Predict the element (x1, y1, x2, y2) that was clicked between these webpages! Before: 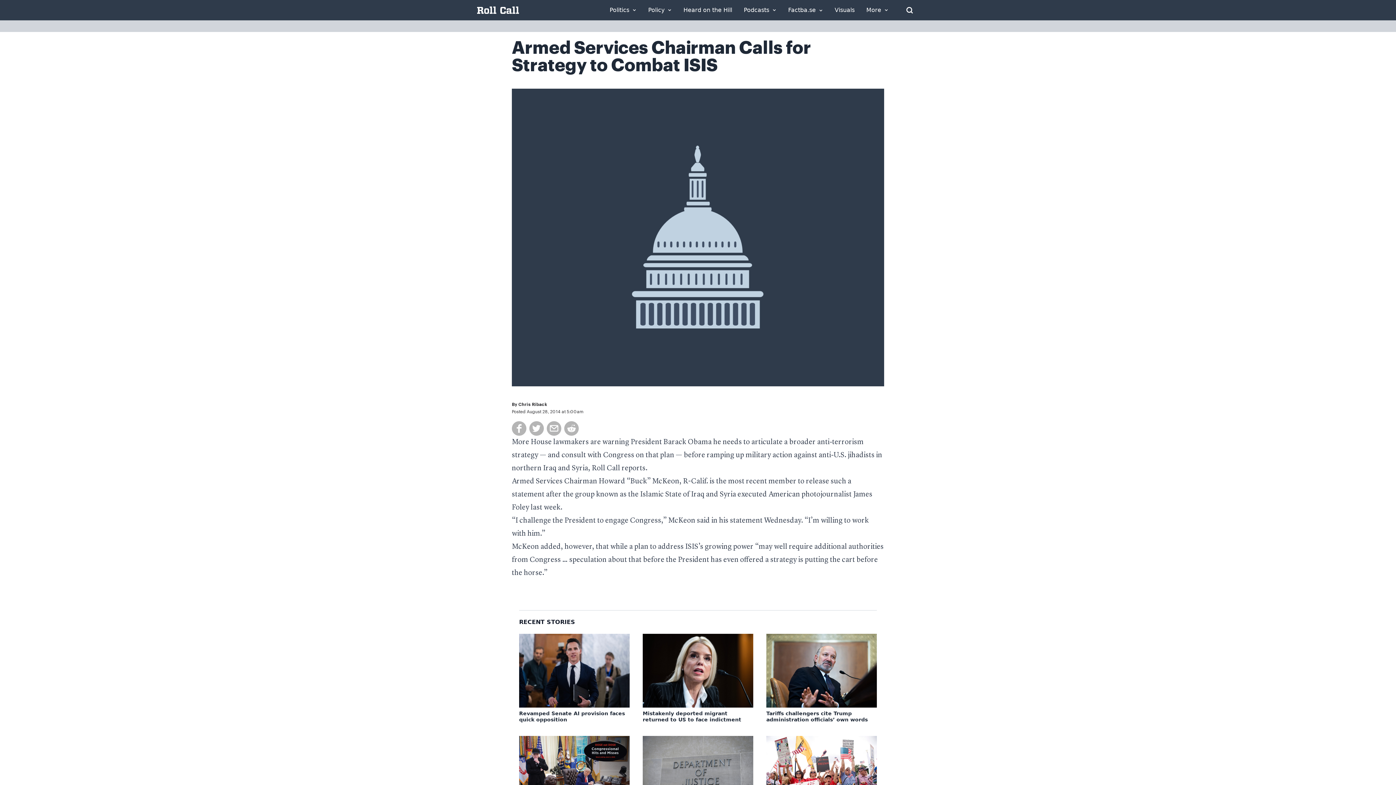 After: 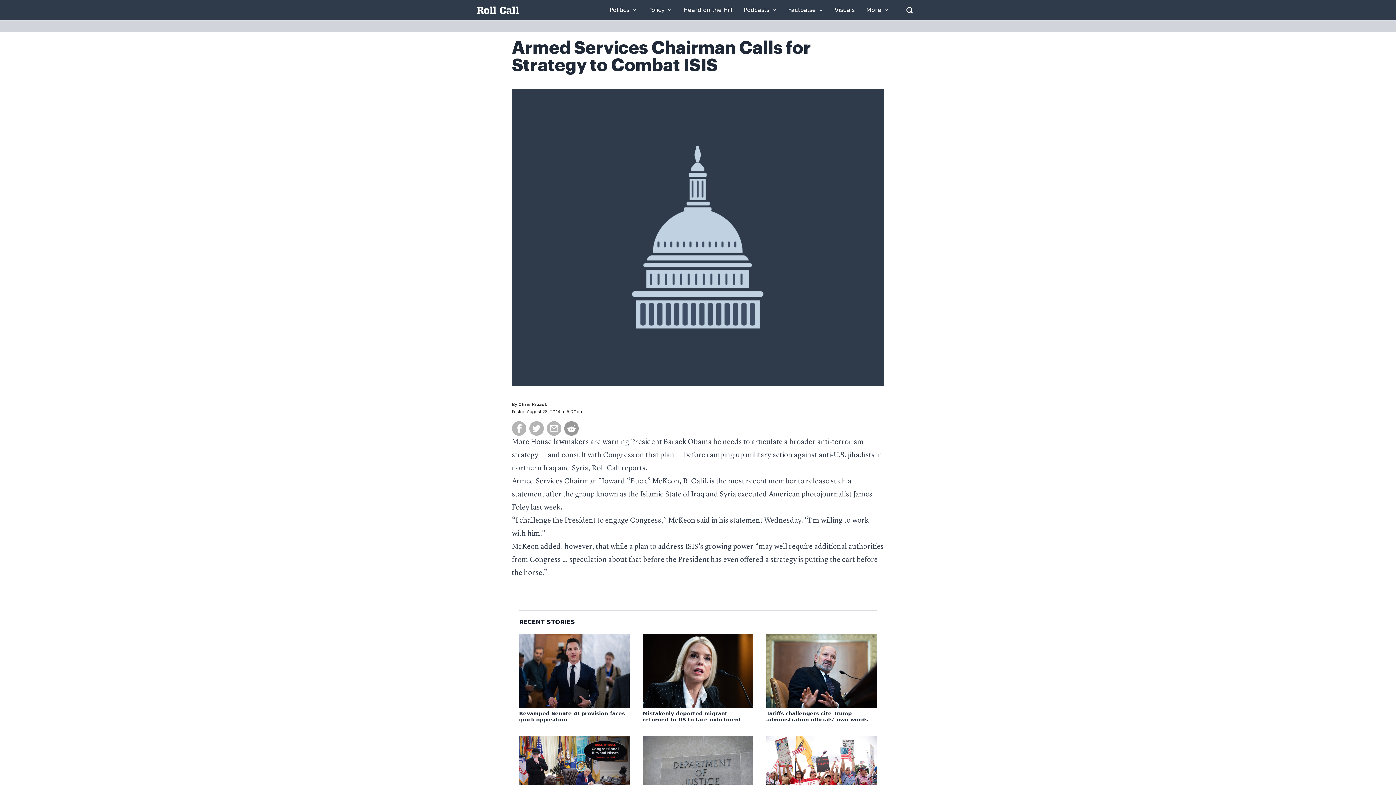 Action: bbox: (564, 421, 578, 436)